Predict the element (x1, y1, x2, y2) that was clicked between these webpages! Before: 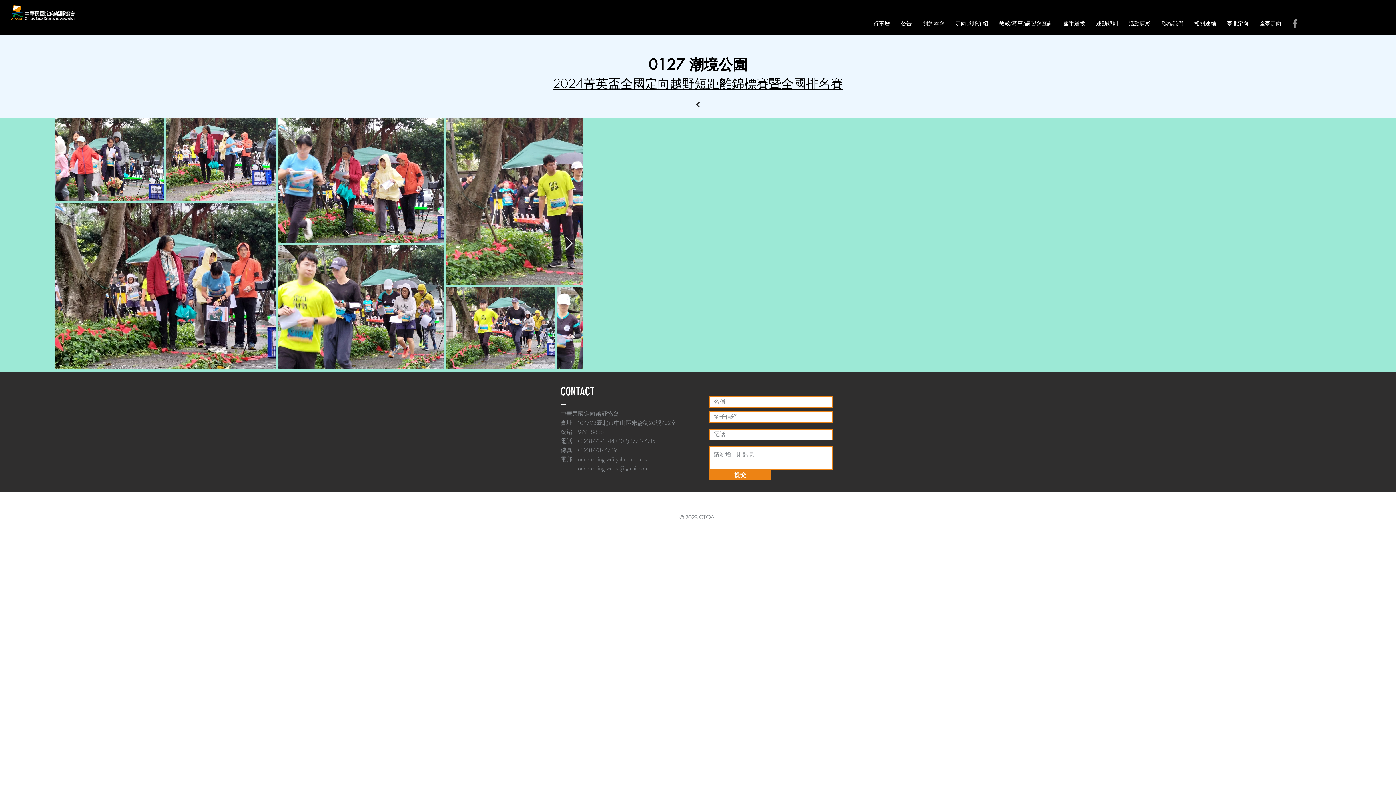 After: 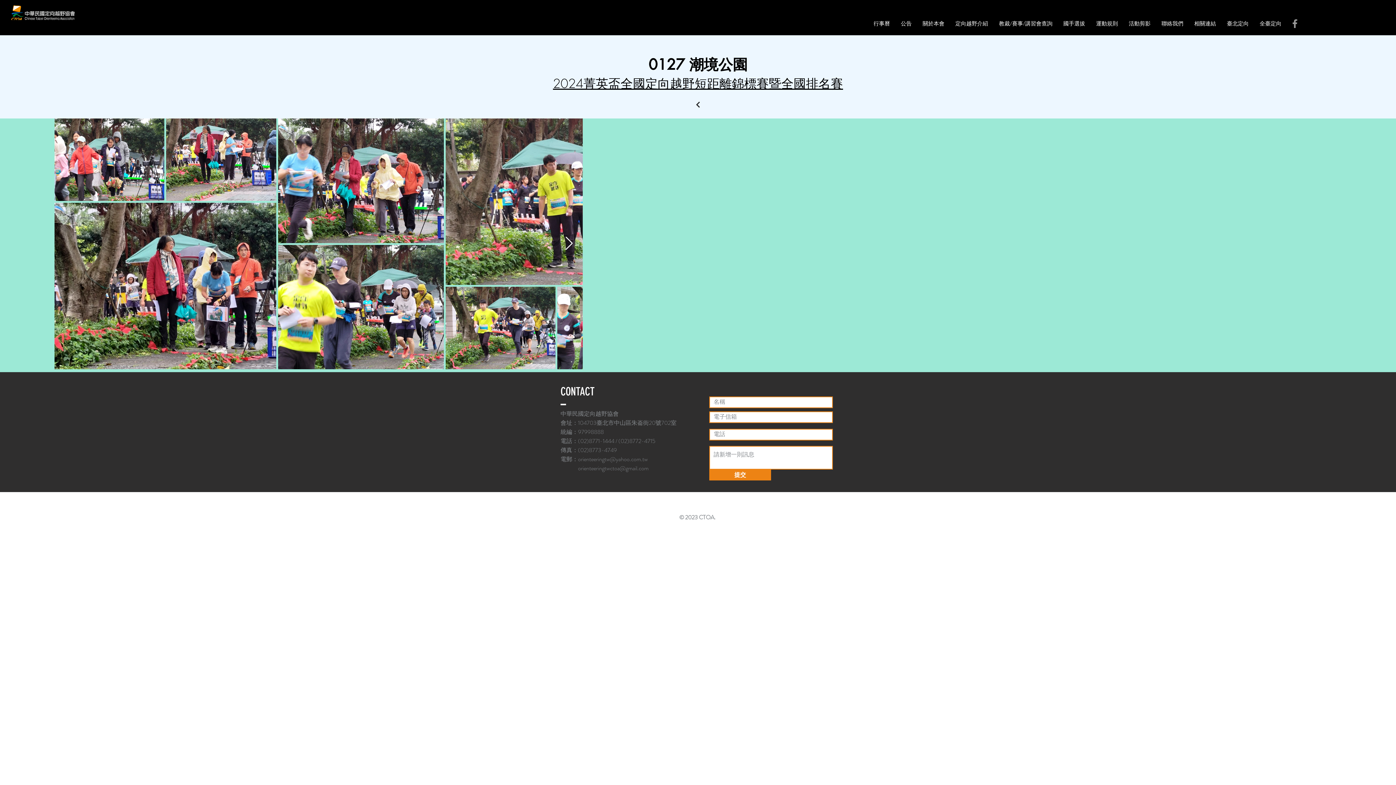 Action: label: Next Item bbox: (565, 236, 573, 251)